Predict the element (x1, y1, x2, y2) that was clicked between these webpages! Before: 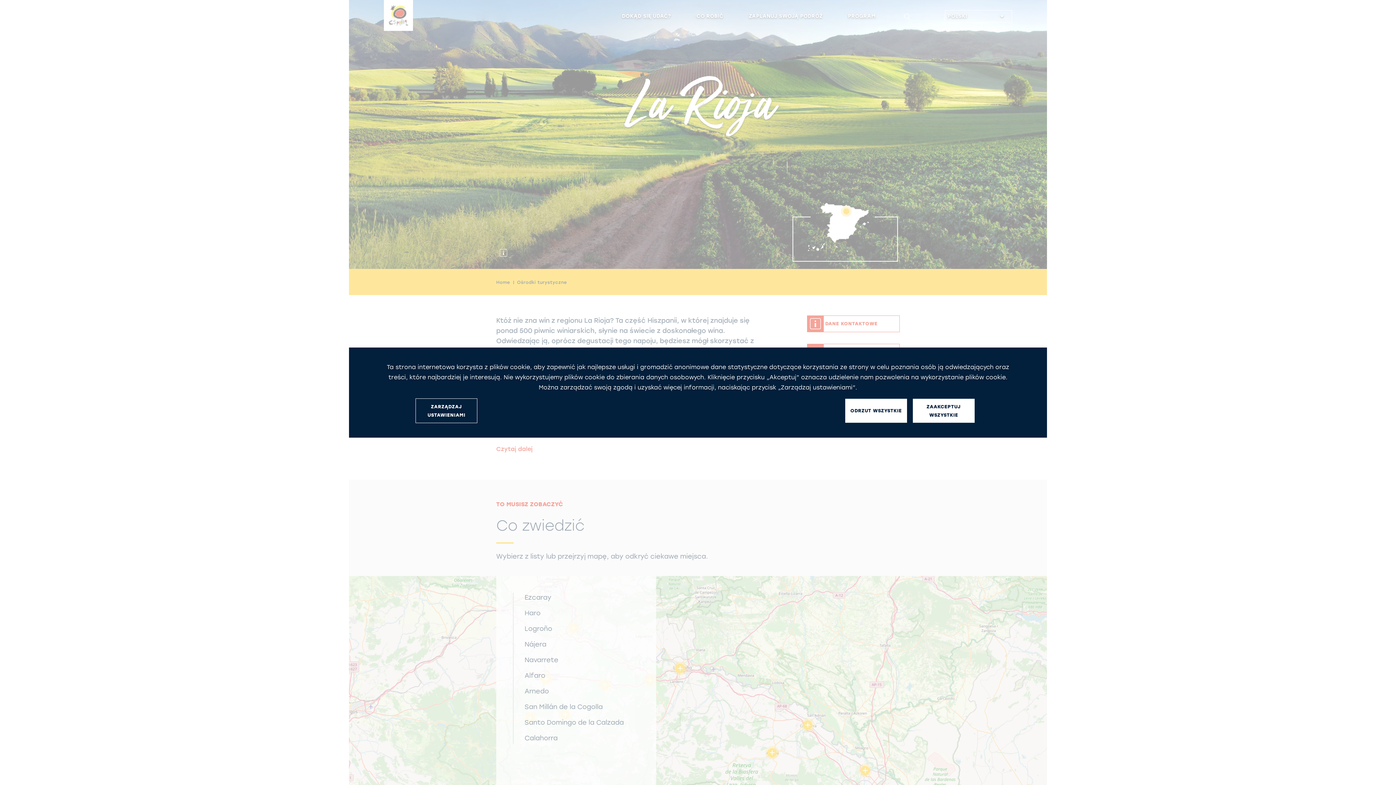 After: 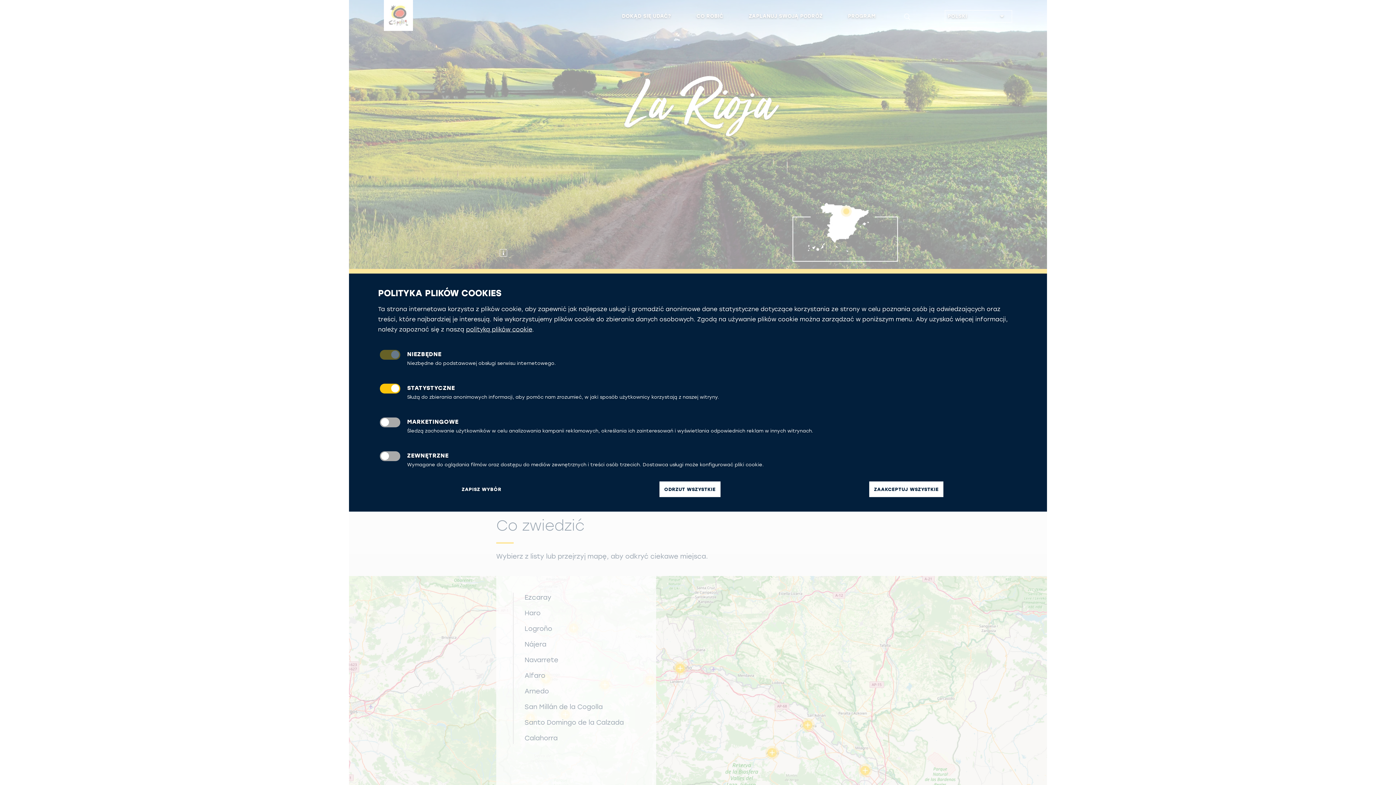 Action: bbox: (415, 398, 477, 423) label: ZARZĄDZAJ USTAWIENIAMI